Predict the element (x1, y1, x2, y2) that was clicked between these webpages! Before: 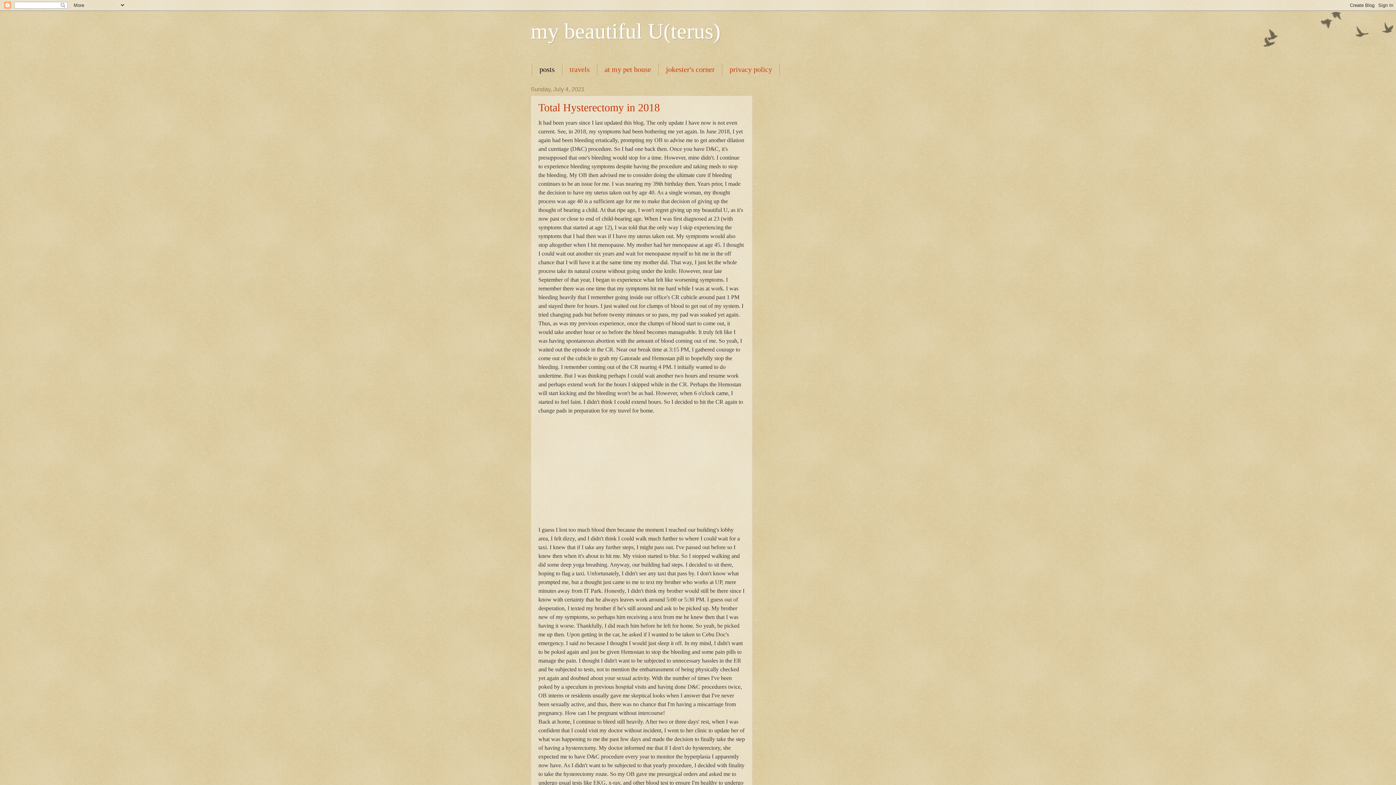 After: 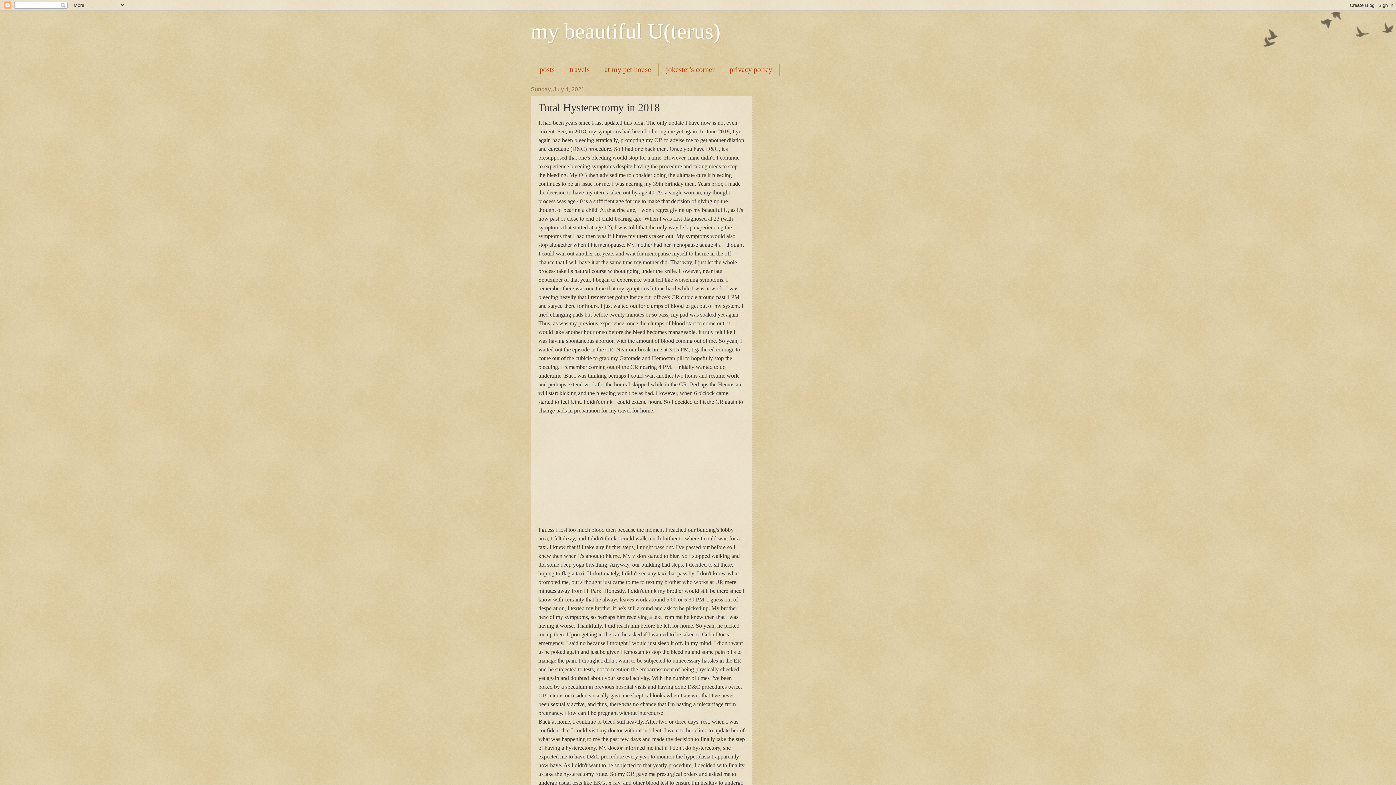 Action: bbox: (538, 101, 660, 113) label: Total Hysterectomy in 2018